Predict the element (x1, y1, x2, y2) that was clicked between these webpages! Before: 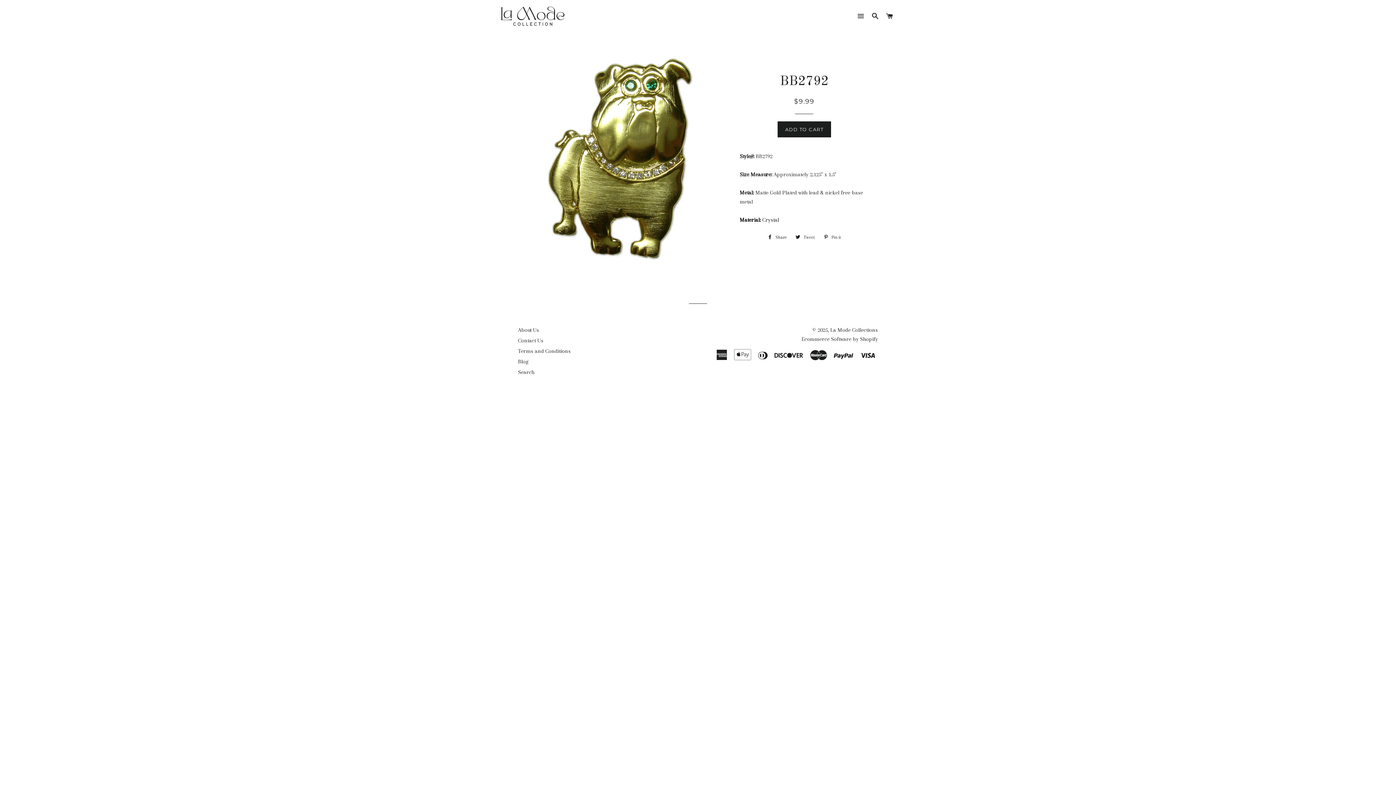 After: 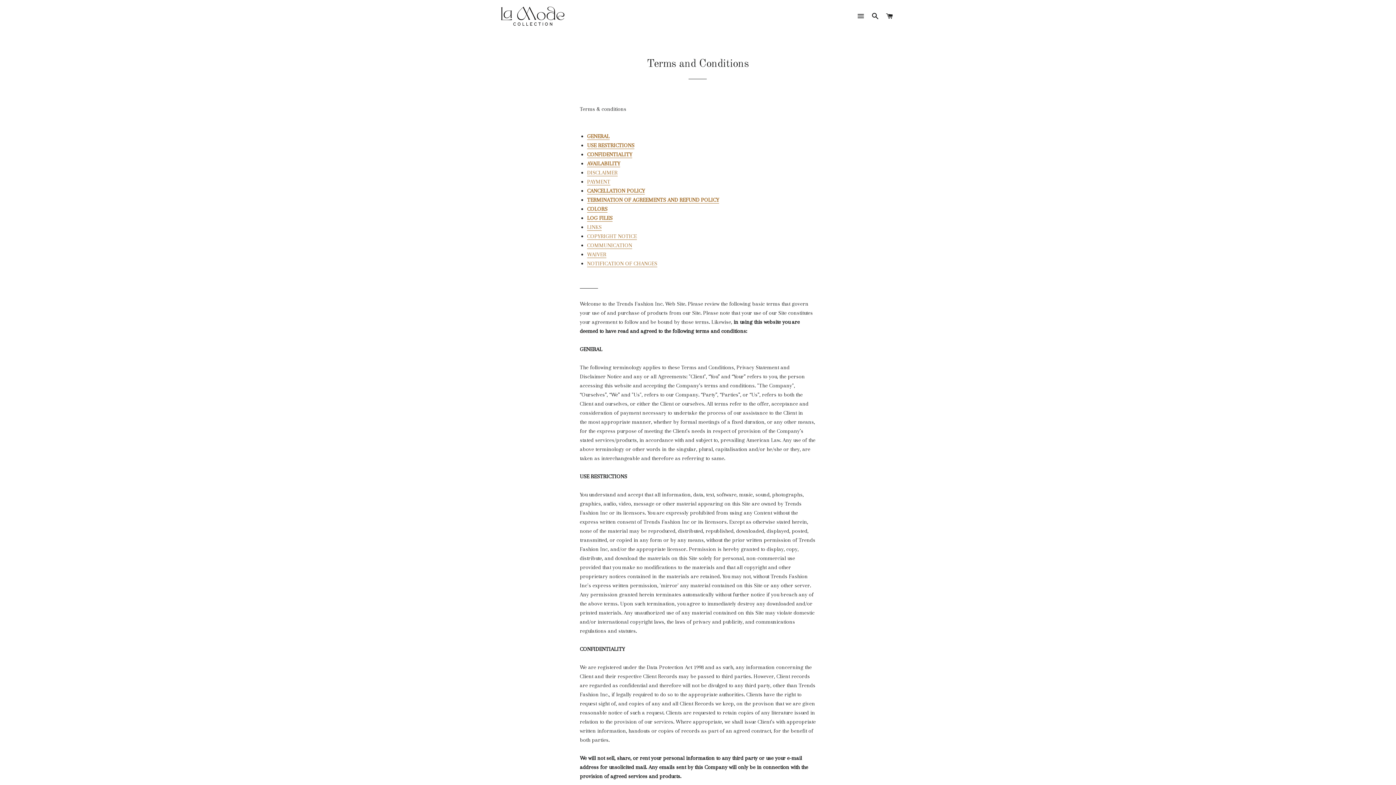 Action: bbox: (518, 347, 570, 354) label: Terms and Conditions